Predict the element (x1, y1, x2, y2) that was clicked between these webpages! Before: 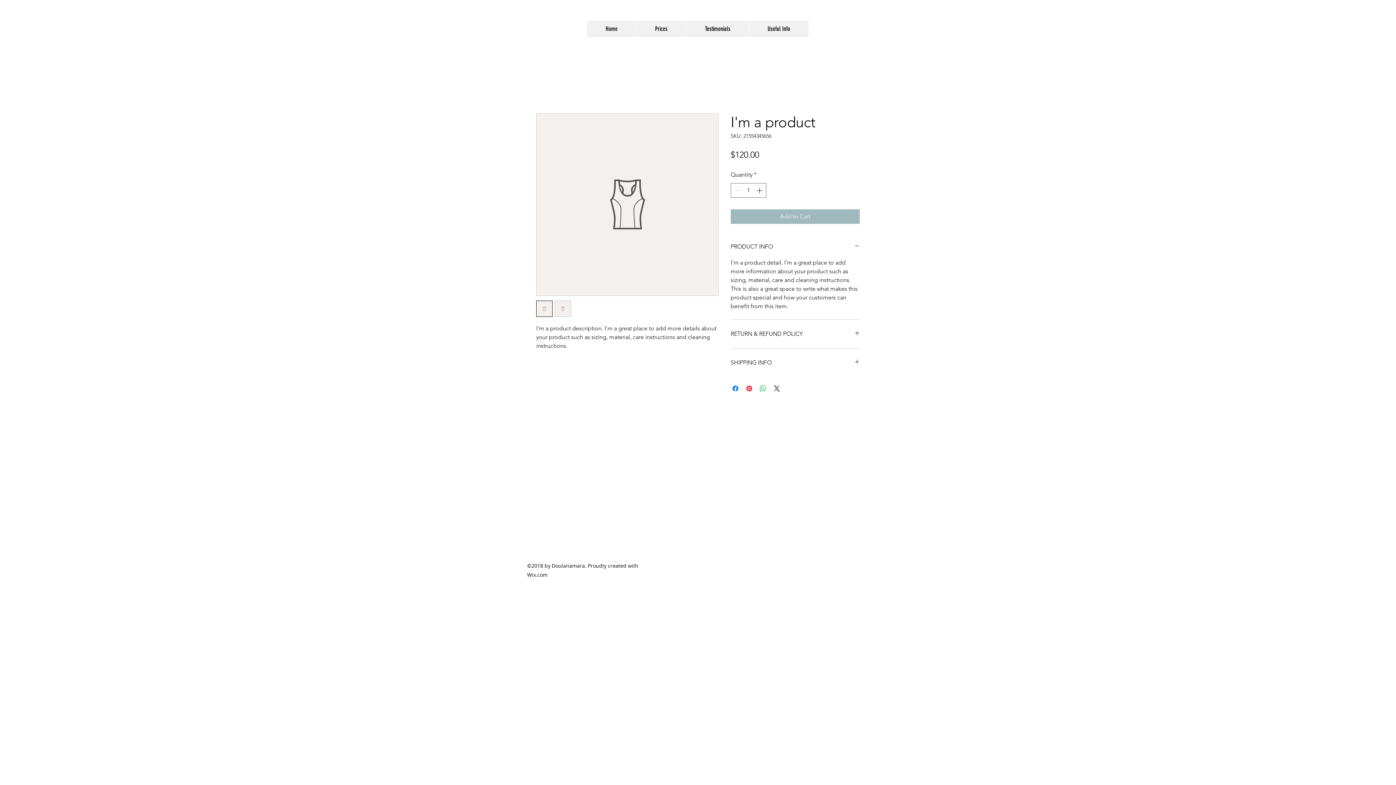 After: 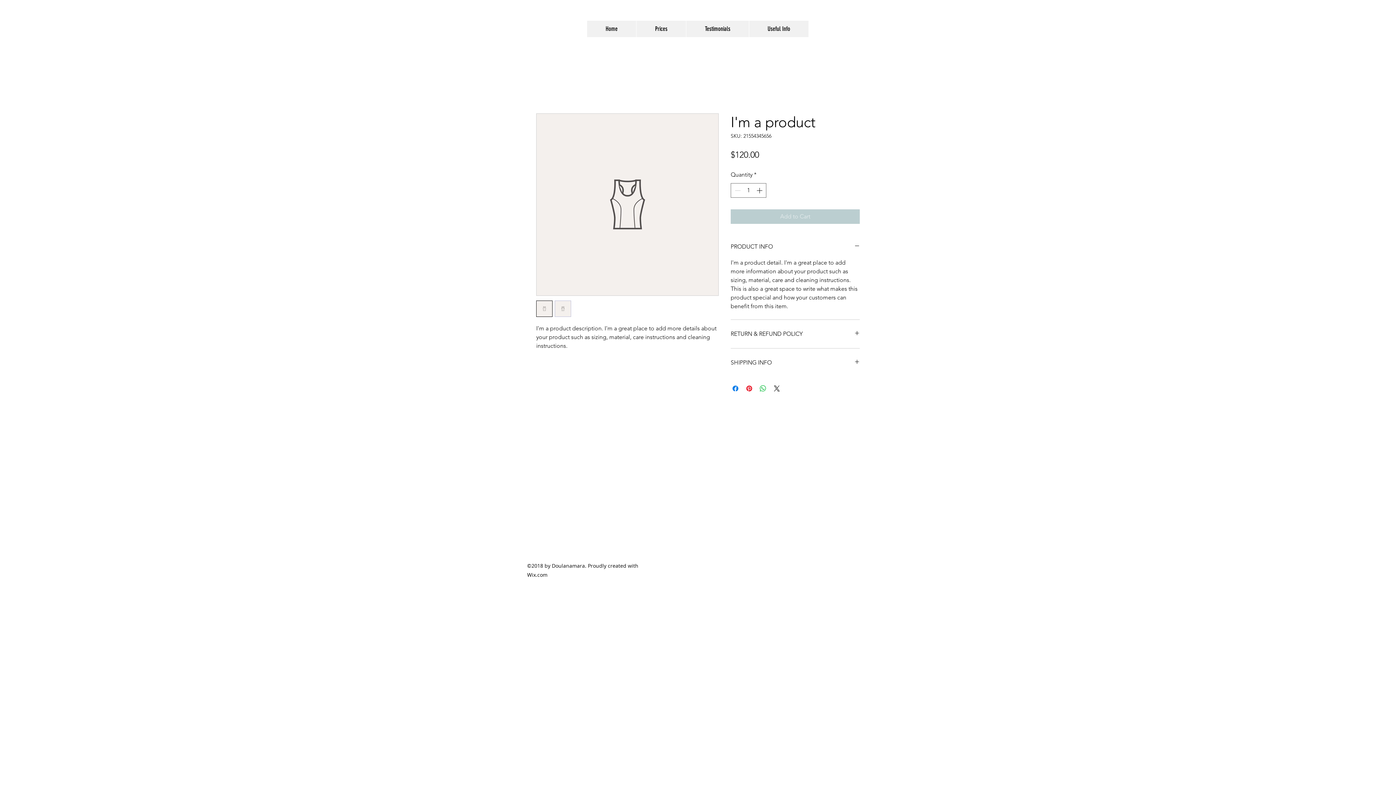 Action: label: Add to Cart bbox: (730, 209, 860, 224)